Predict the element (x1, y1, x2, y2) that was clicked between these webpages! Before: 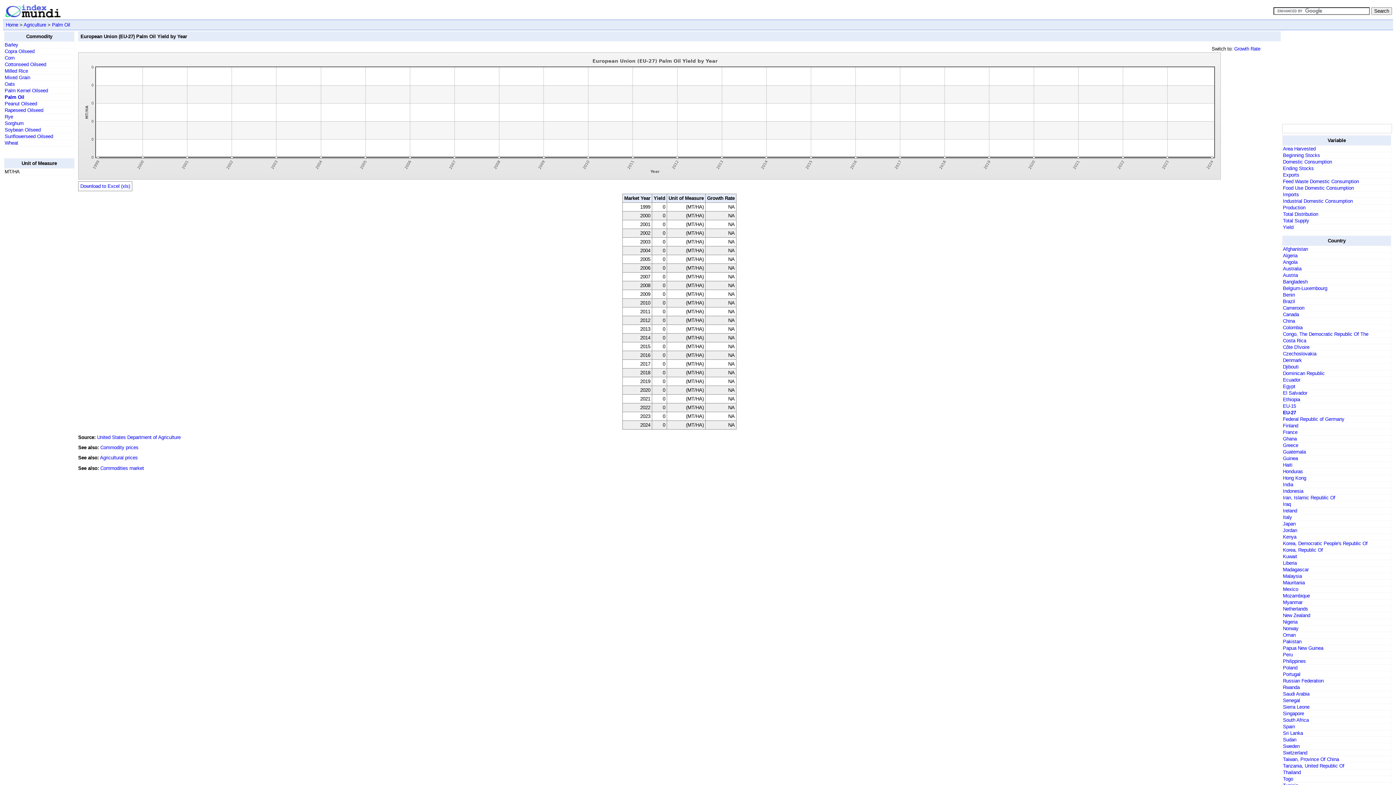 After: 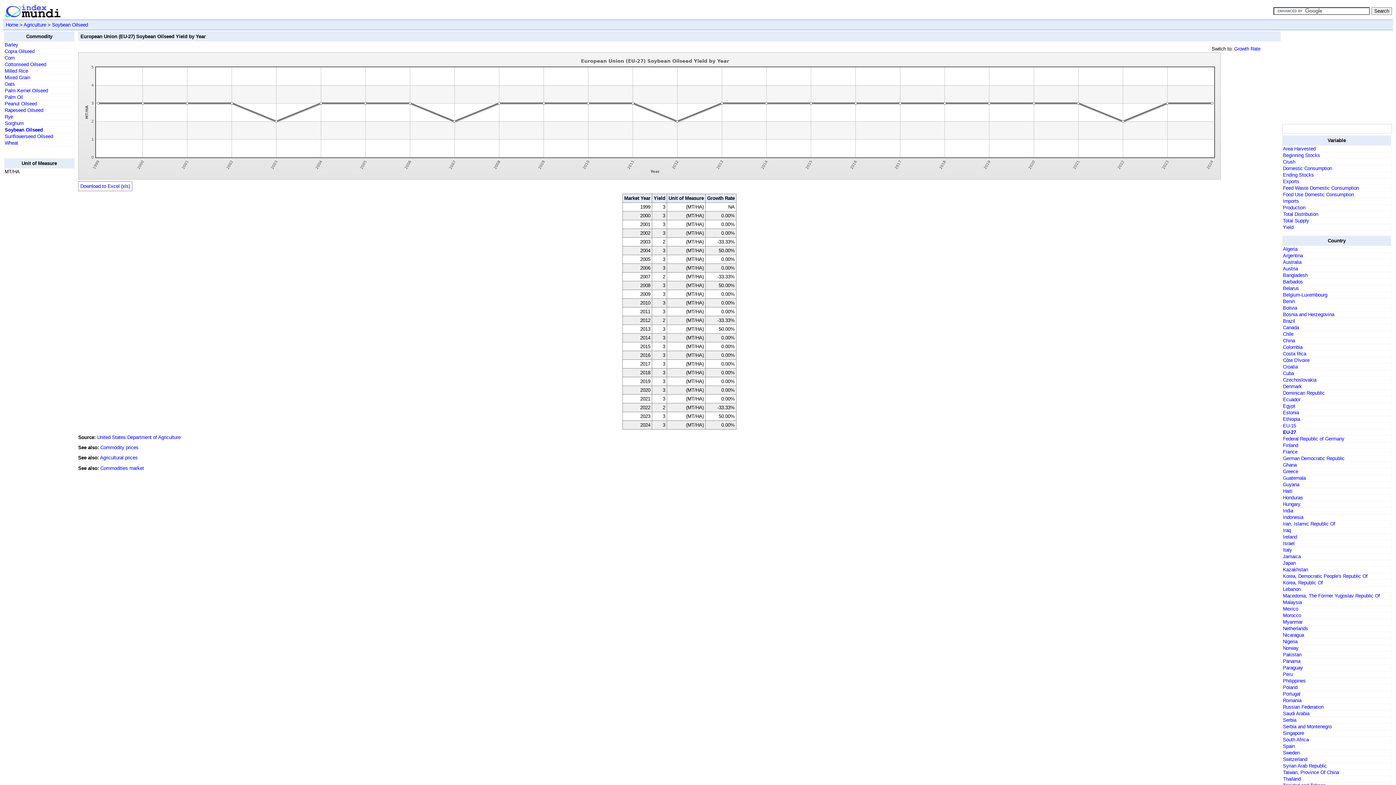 Action: label: Soybean Oilseed bbox: (4, 127, 40, 132)